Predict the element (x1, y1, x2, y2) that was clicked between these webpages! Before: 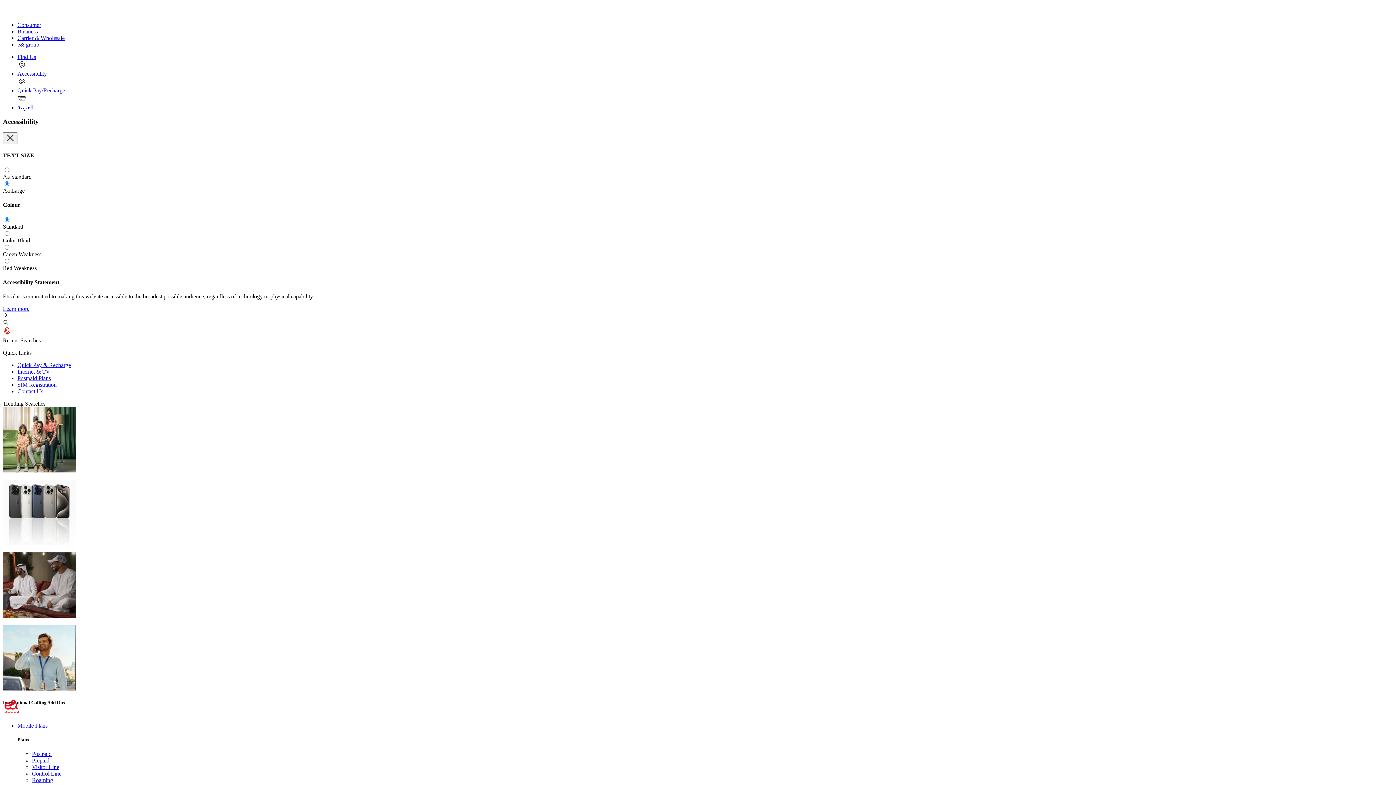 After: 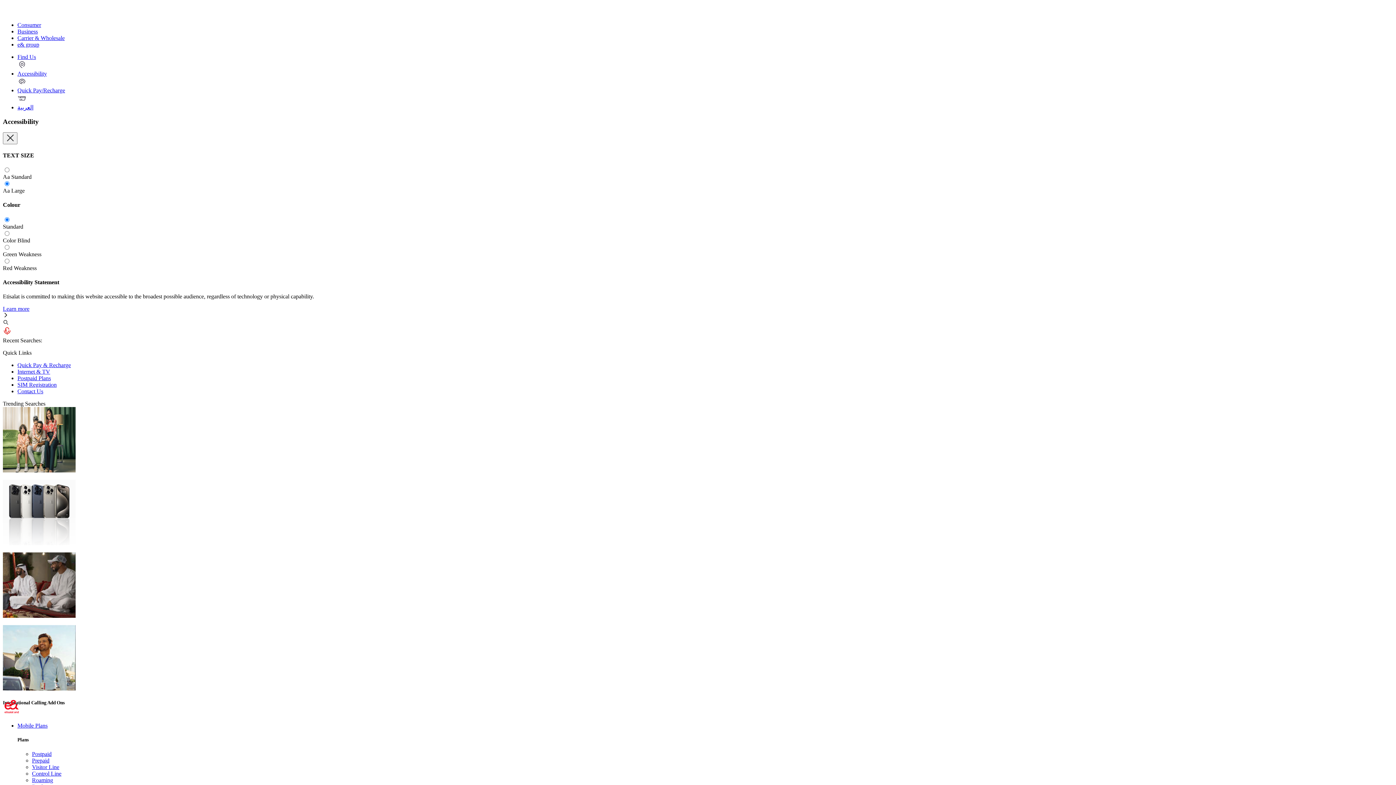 Action: label: Prepaid bbox: (32, 757, 49, 764)